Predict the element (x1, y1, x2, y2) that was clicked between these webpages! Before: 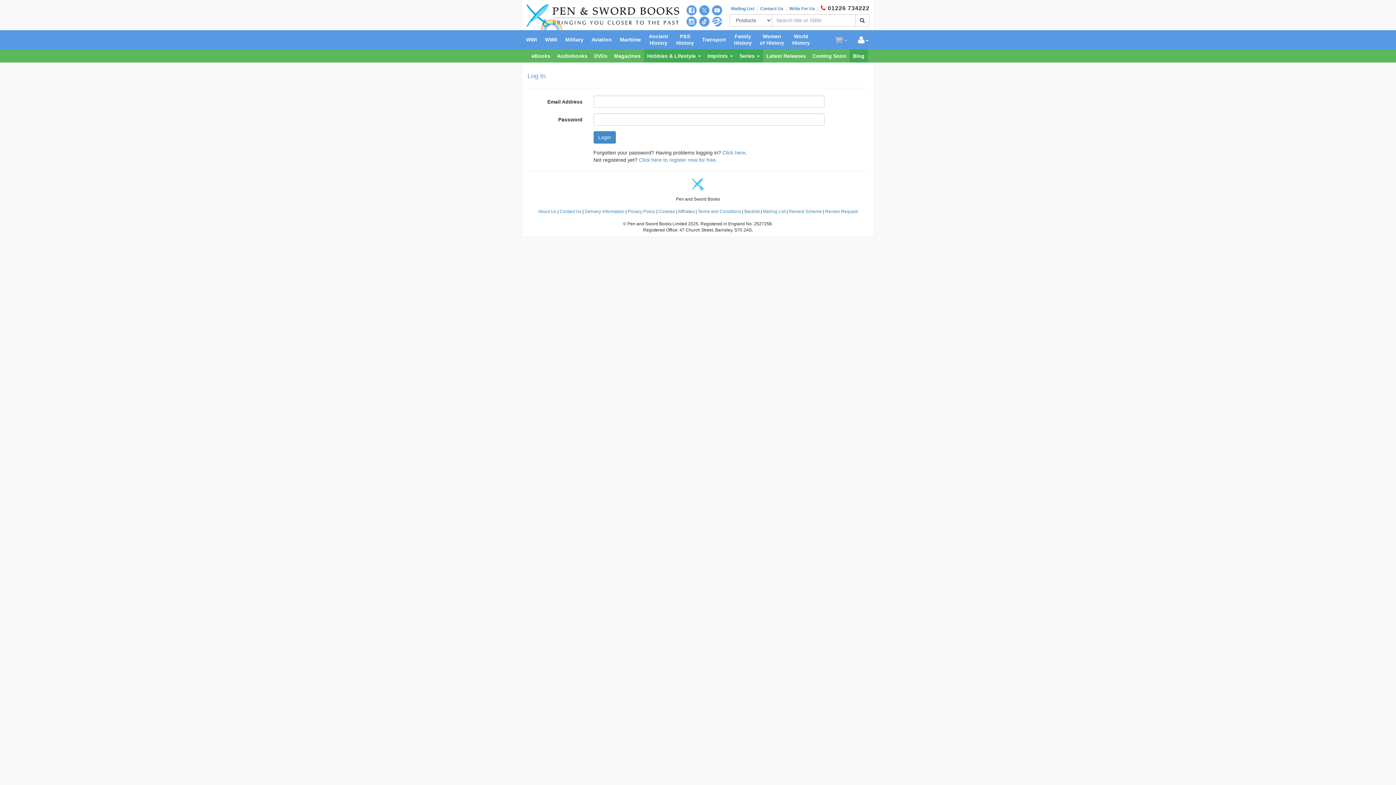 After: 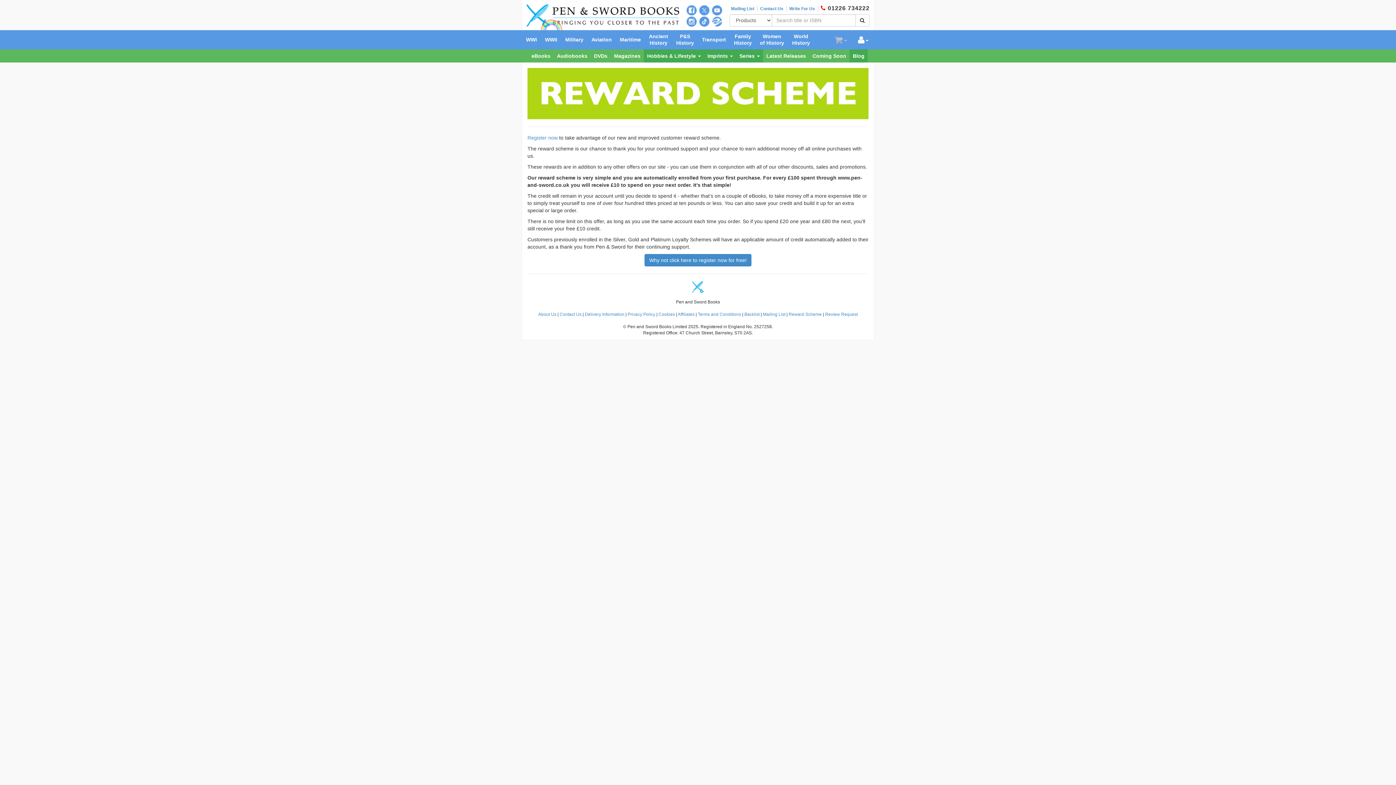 Action: label: Reward Scheme bbox: (788, 209, 822, 214)